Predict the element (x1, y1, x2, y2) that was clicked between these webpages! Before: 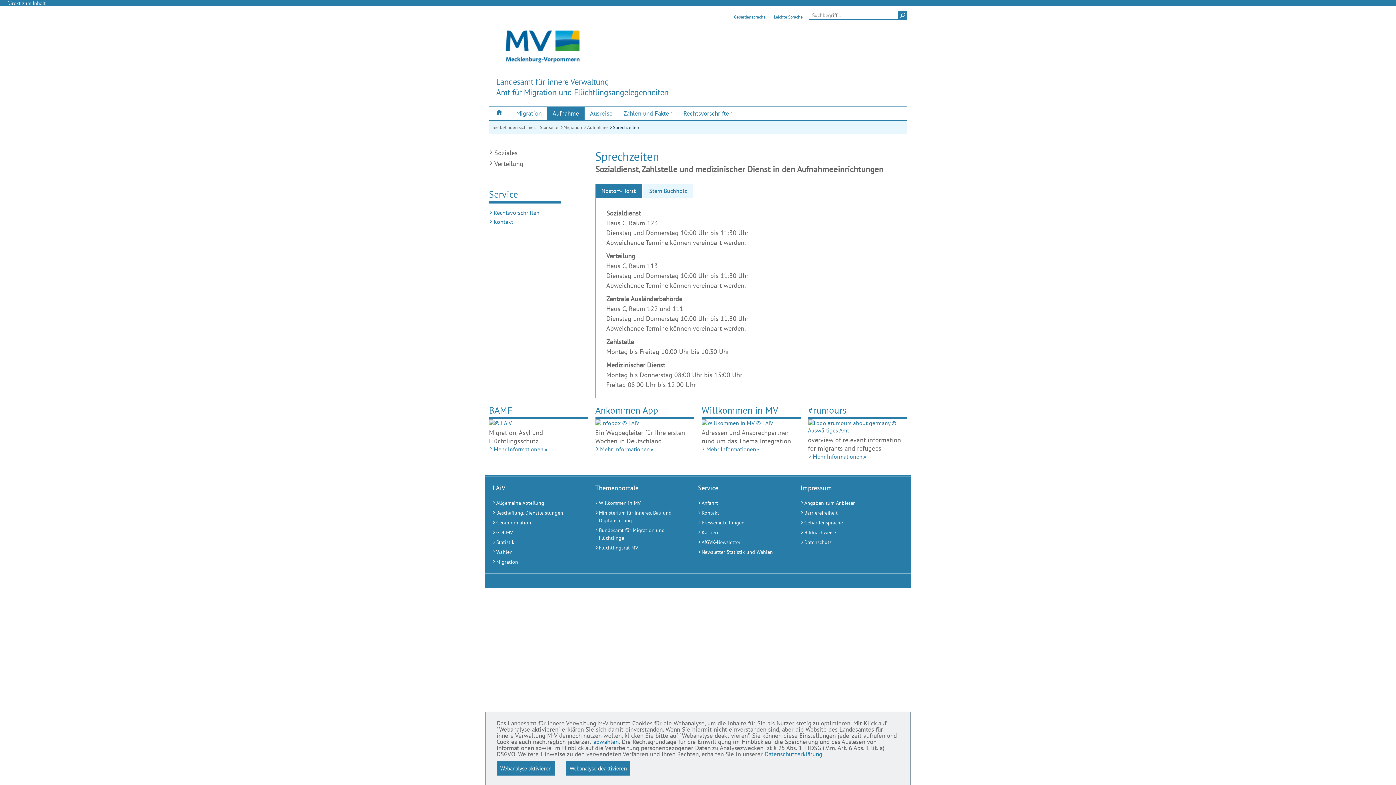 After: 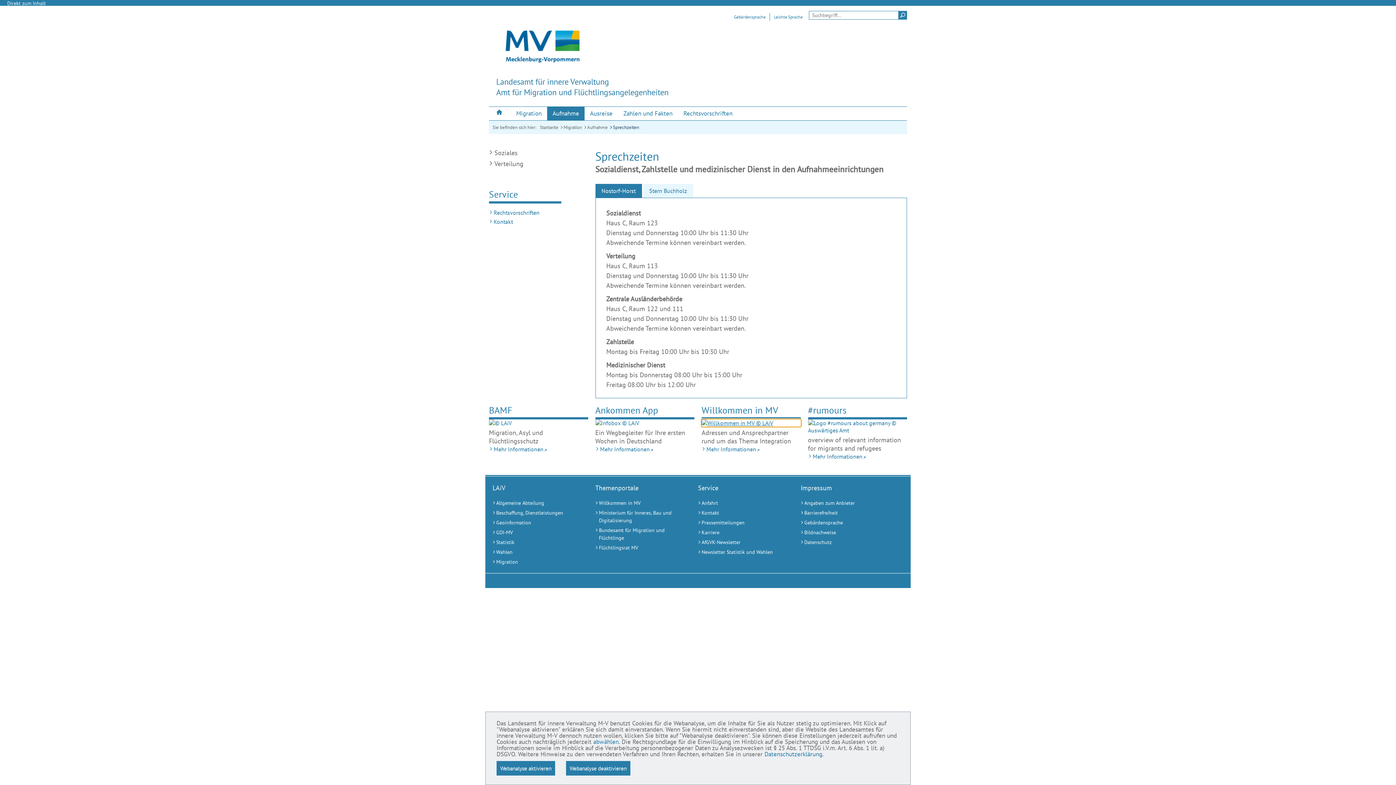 Action: label: Mehr Informationen (Externer Link) bbox: (701, 419, 800, 426)